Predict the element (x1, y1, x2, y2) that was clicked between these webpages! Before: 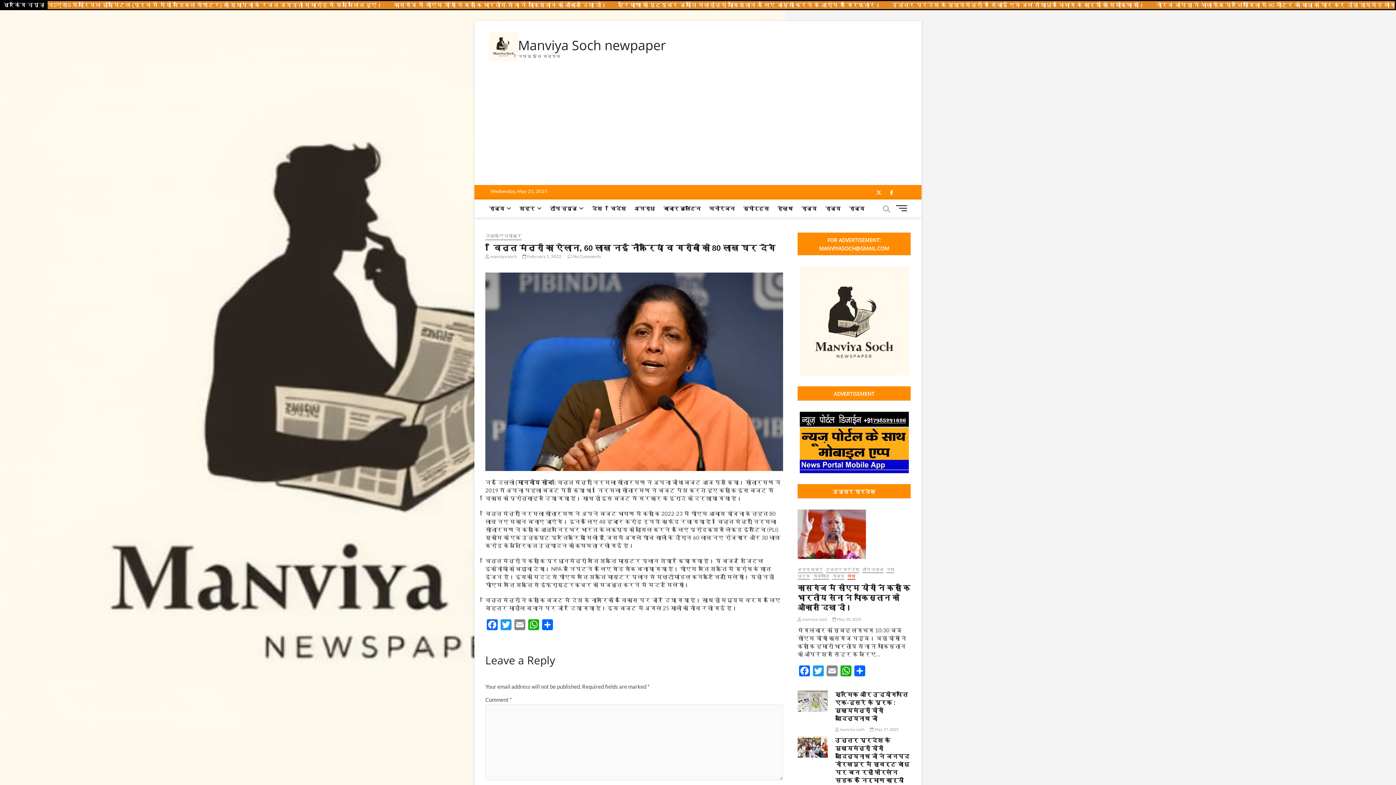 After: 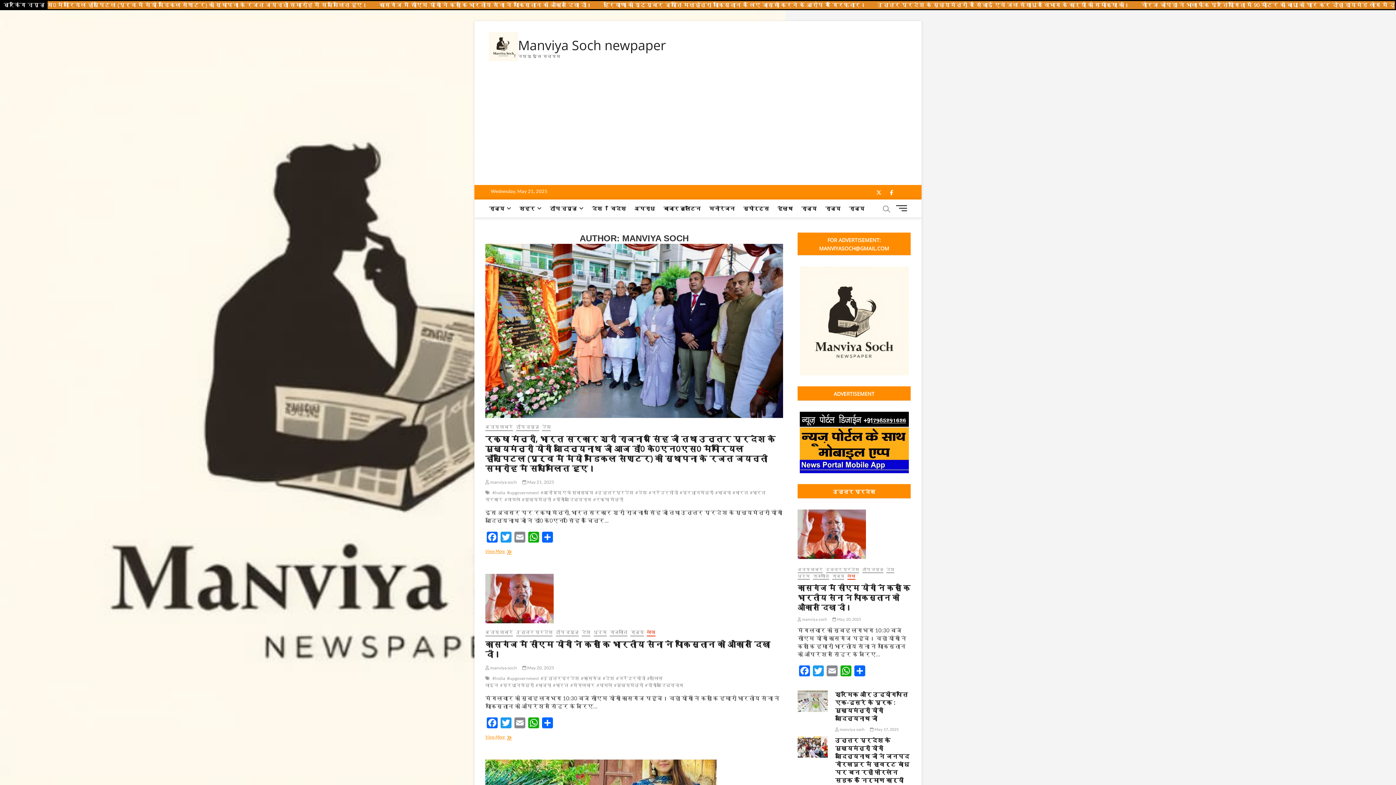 Action: label:  manviya soch bbox: (797, 617, 827, 621)